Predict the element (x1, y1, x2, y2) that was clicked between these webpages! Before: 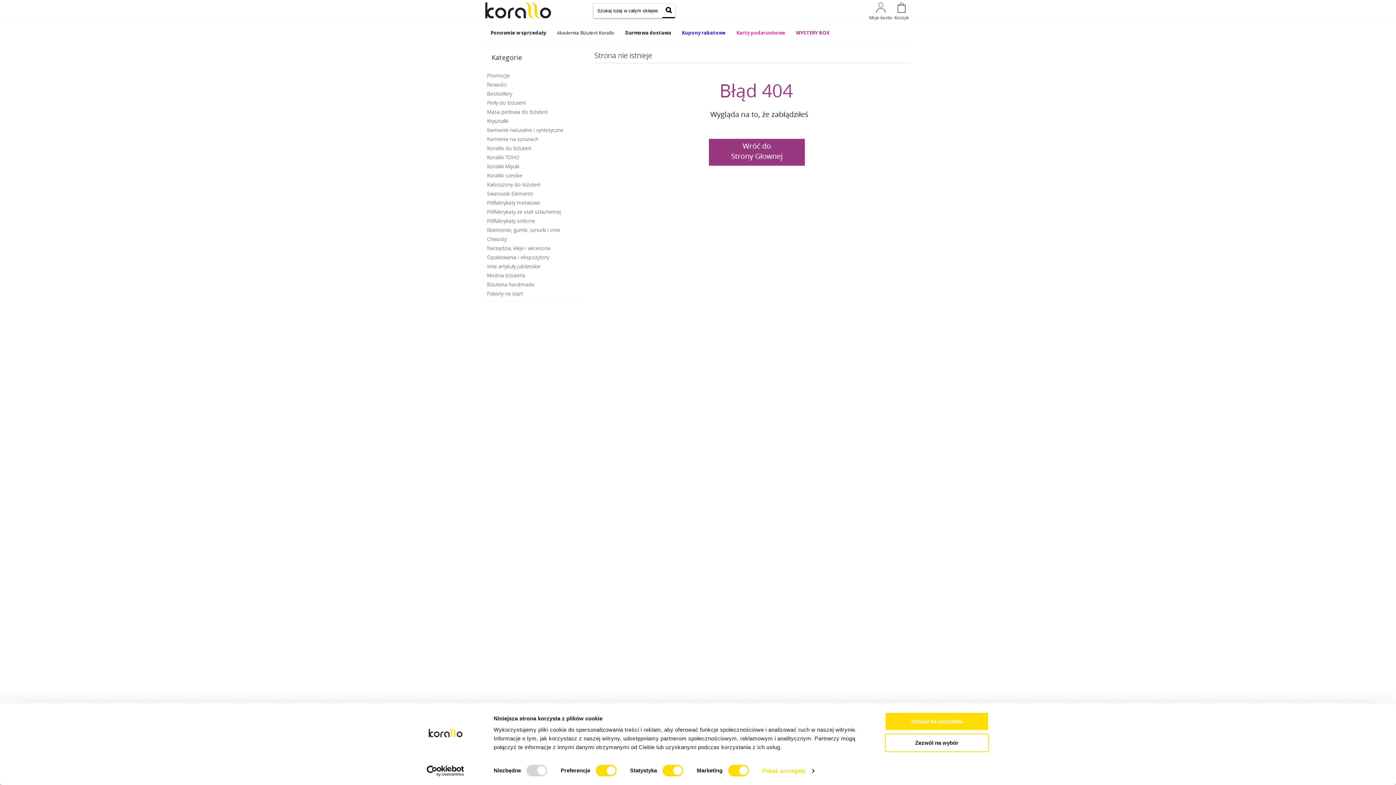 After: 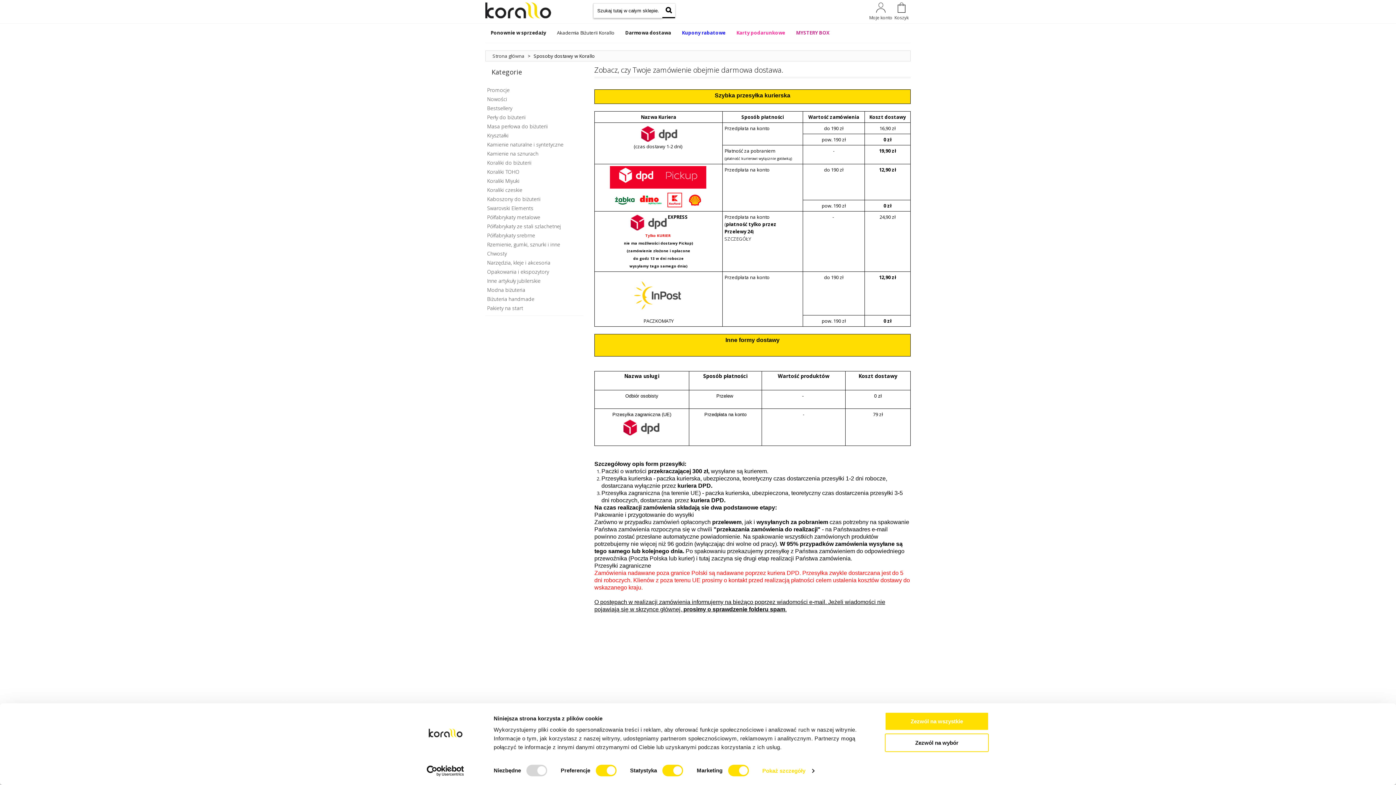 Action: label: Darmowa dostawa bbox: (620, 23, 676, 41)